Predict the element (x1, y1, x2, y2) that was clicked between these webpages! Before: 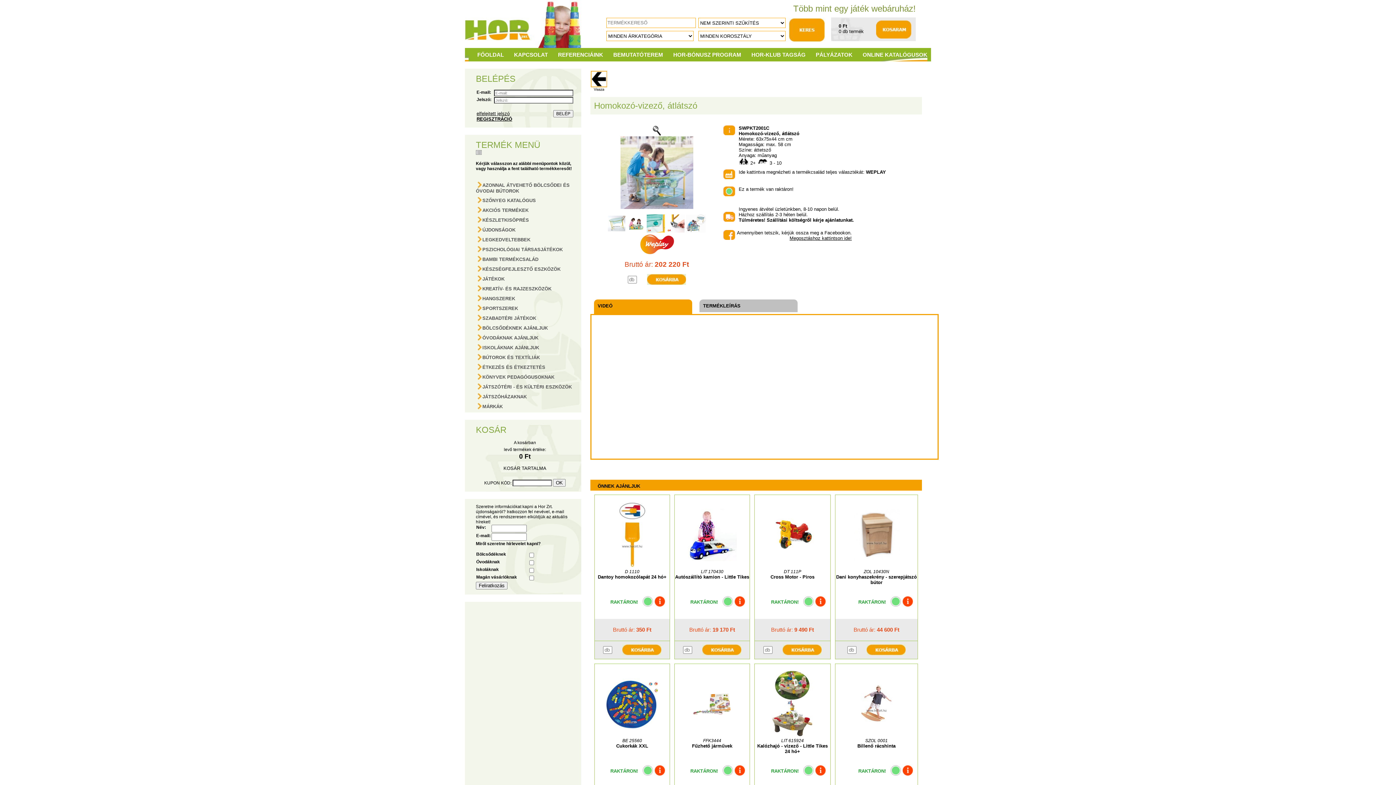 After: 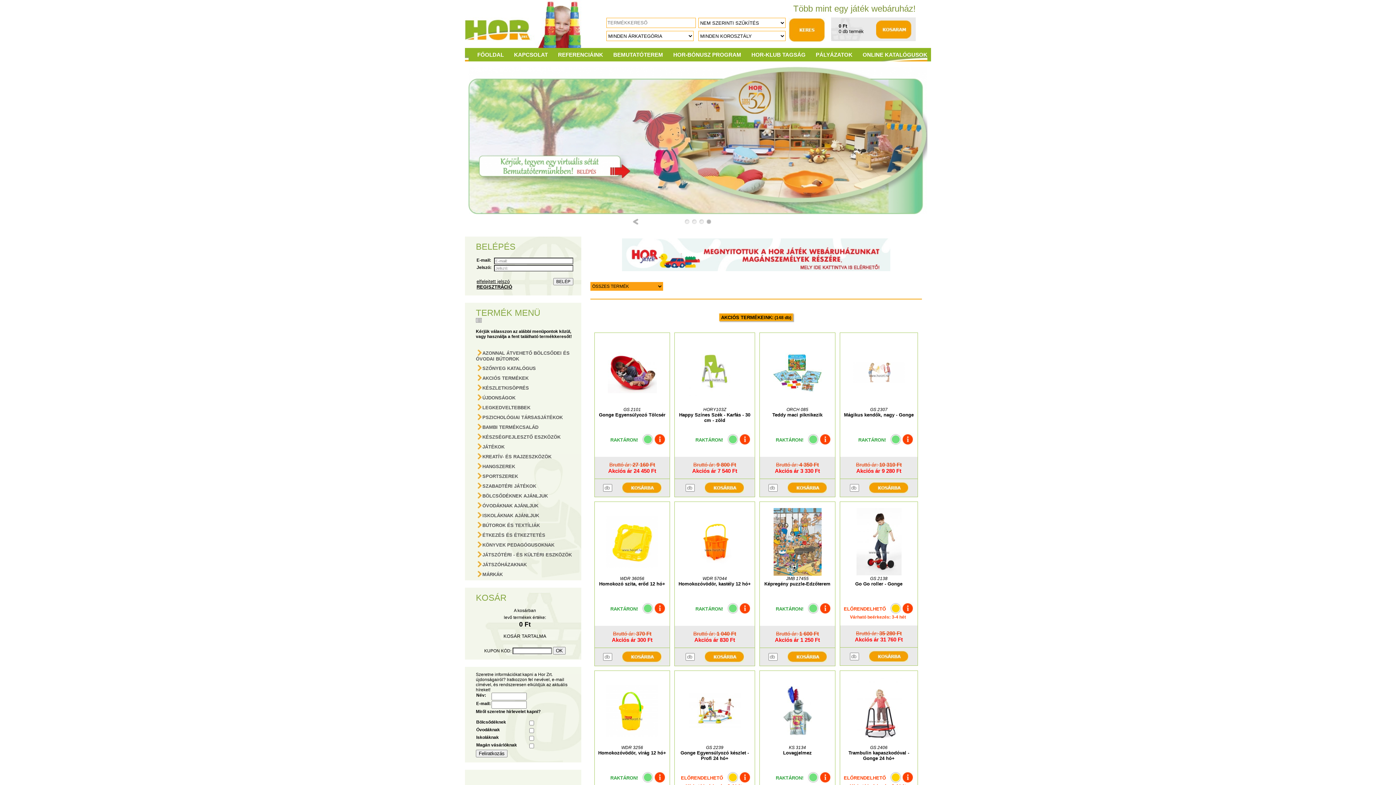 Action: bbox: (590, 86, 607, 92)